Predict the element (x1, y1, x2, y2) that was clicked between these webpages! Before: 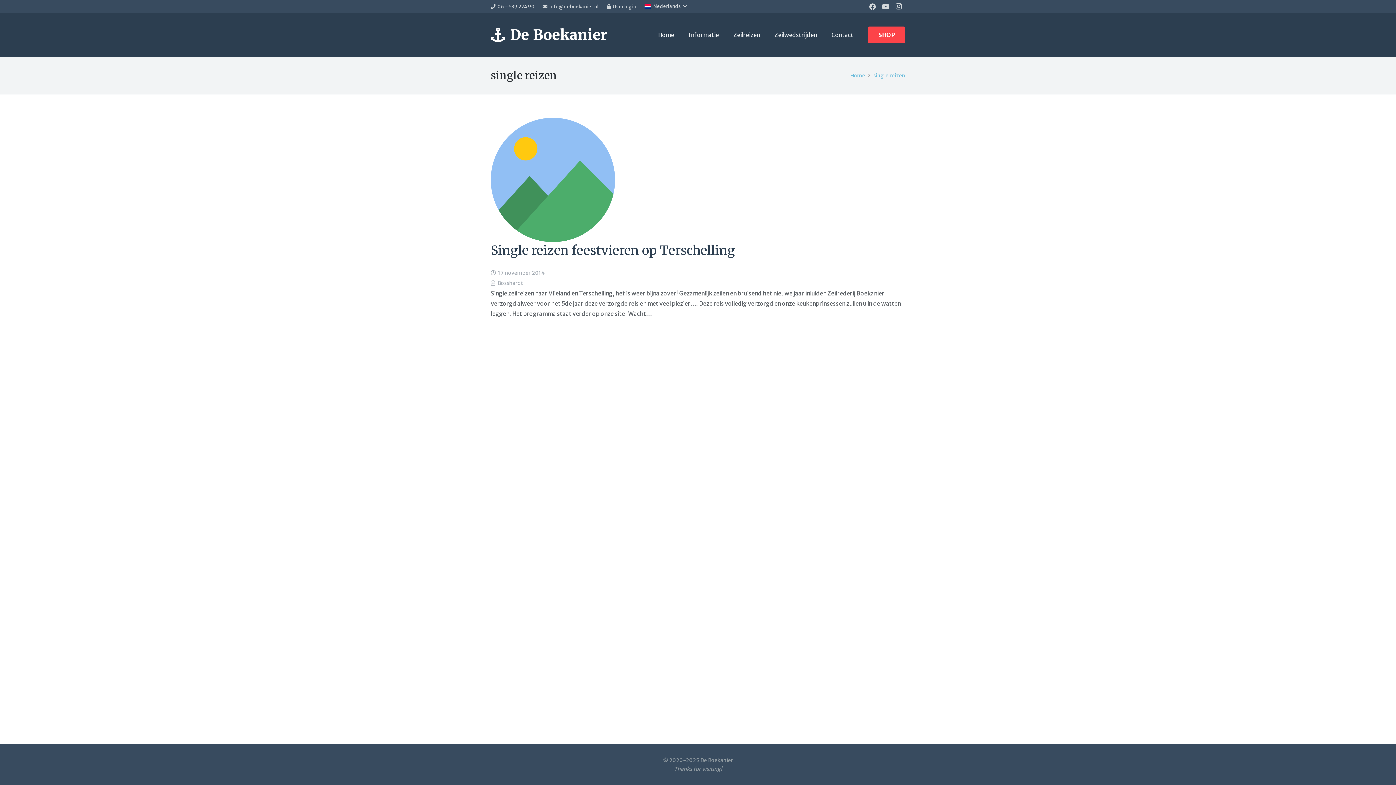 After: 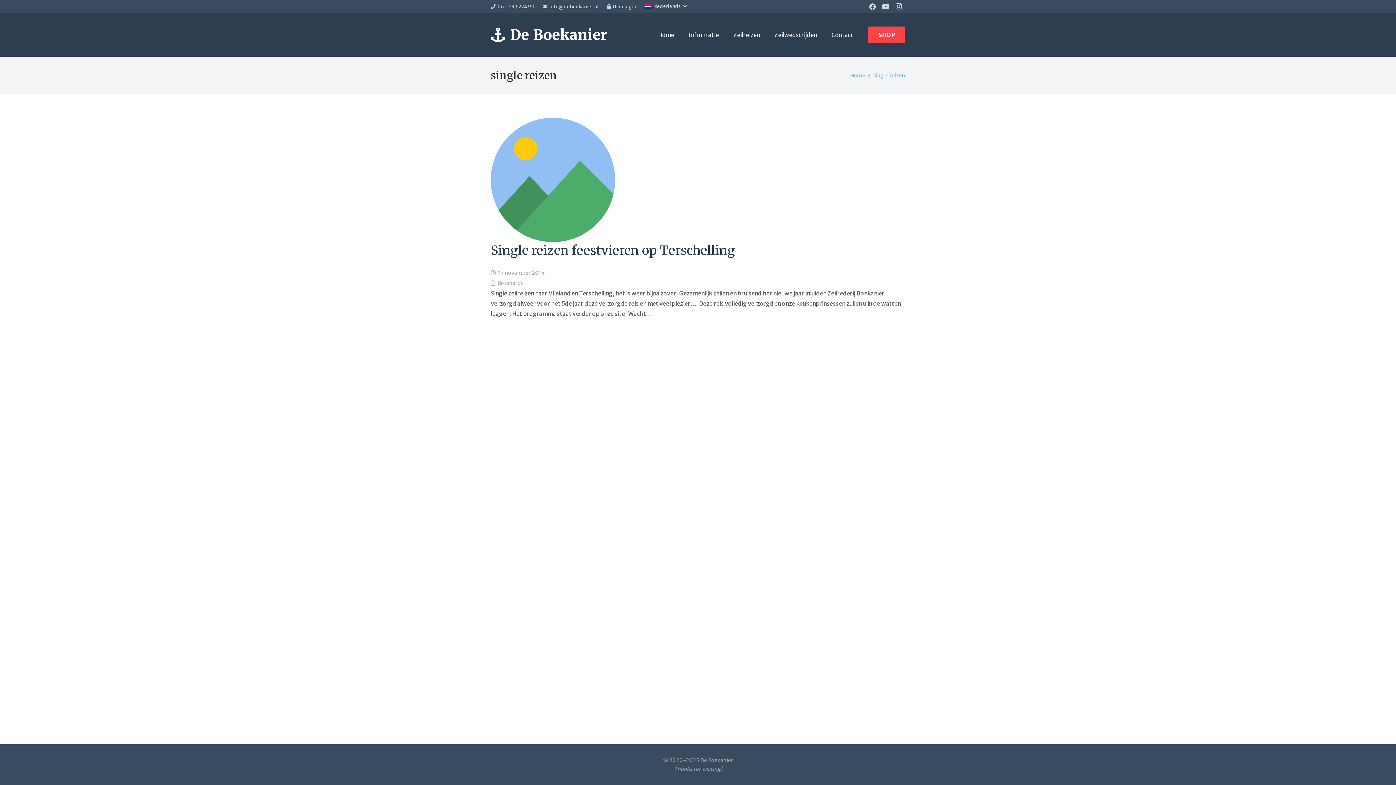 Action: bbox: (873, 72, 905, 78) label: single reizen